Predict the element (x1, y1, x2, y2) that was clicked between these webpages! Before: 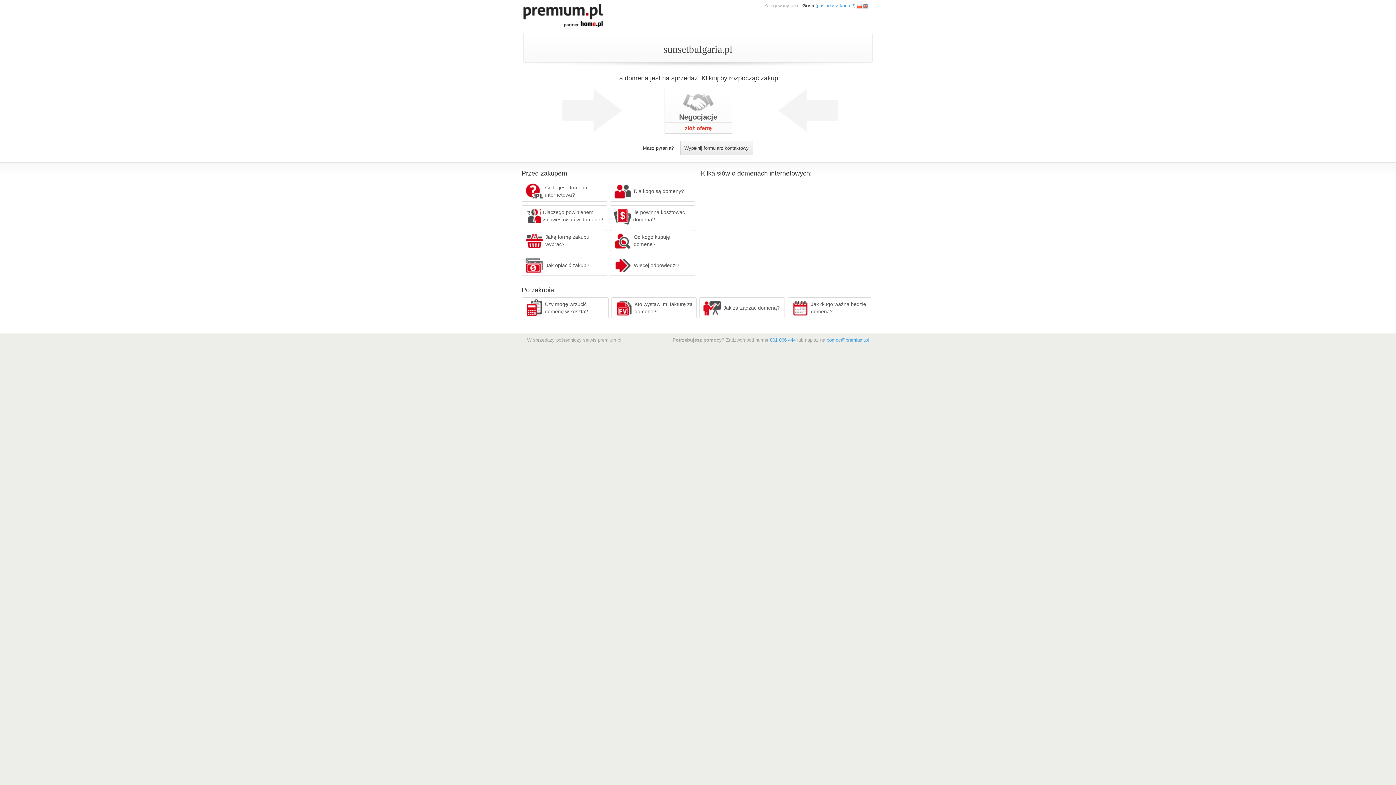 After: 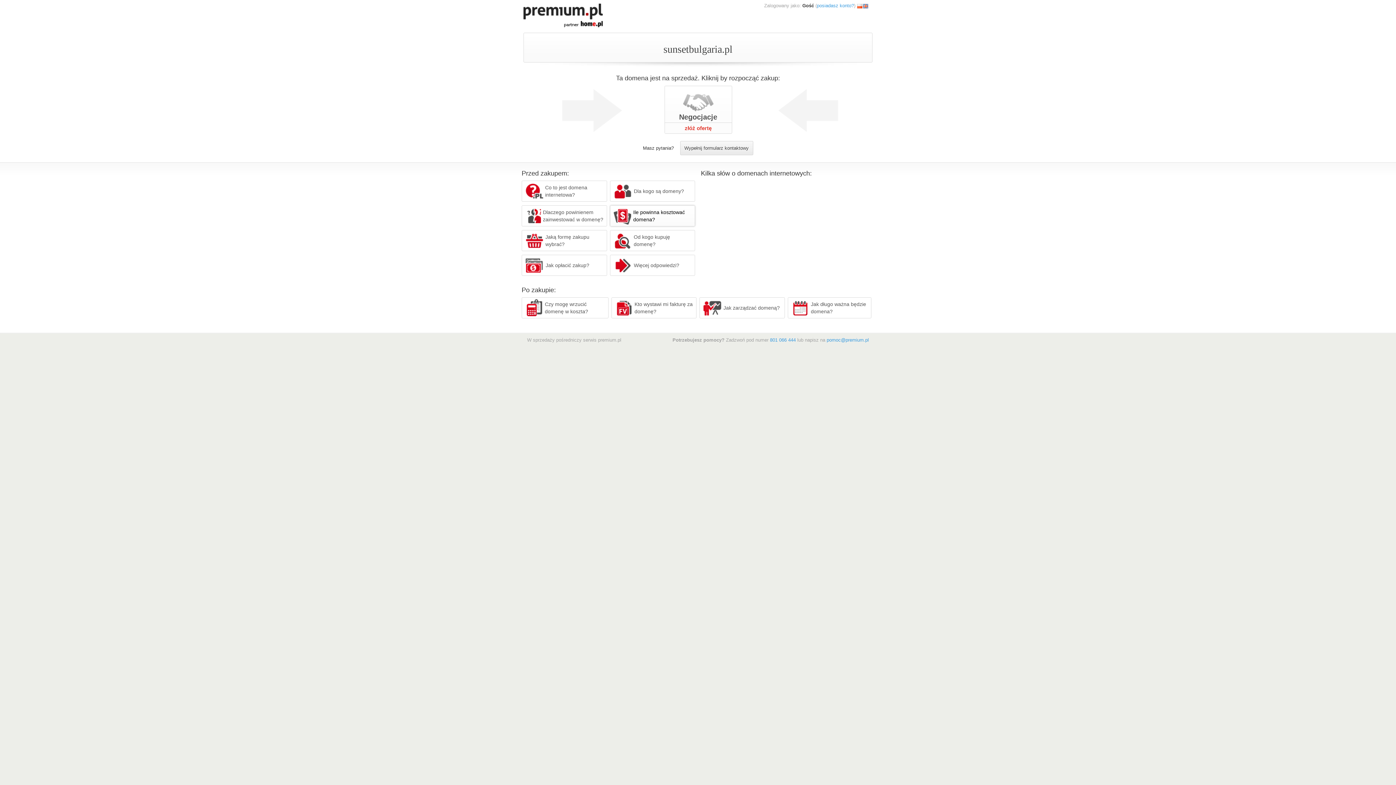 Action: label: Ile powinna kosztować domena? bbox: (610, 205, 695, 226)